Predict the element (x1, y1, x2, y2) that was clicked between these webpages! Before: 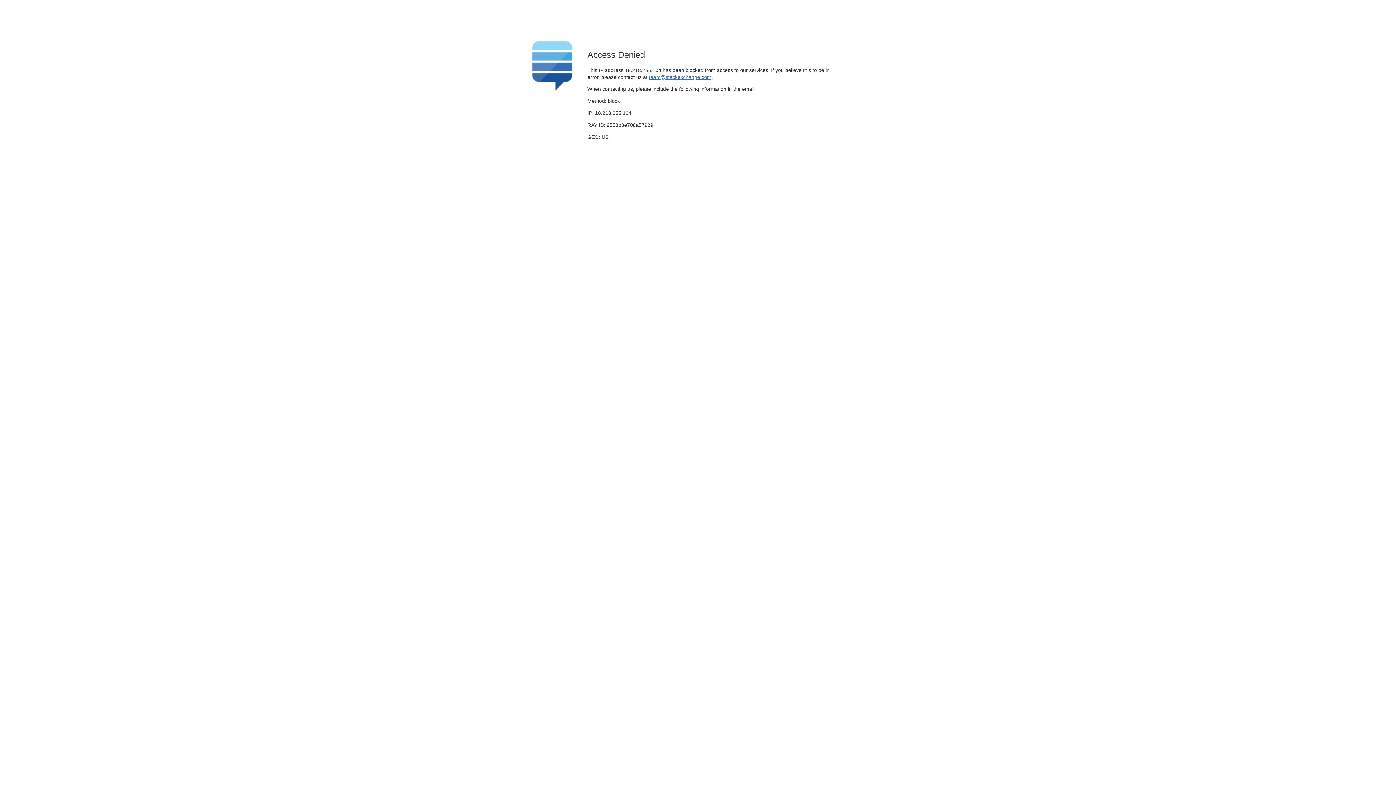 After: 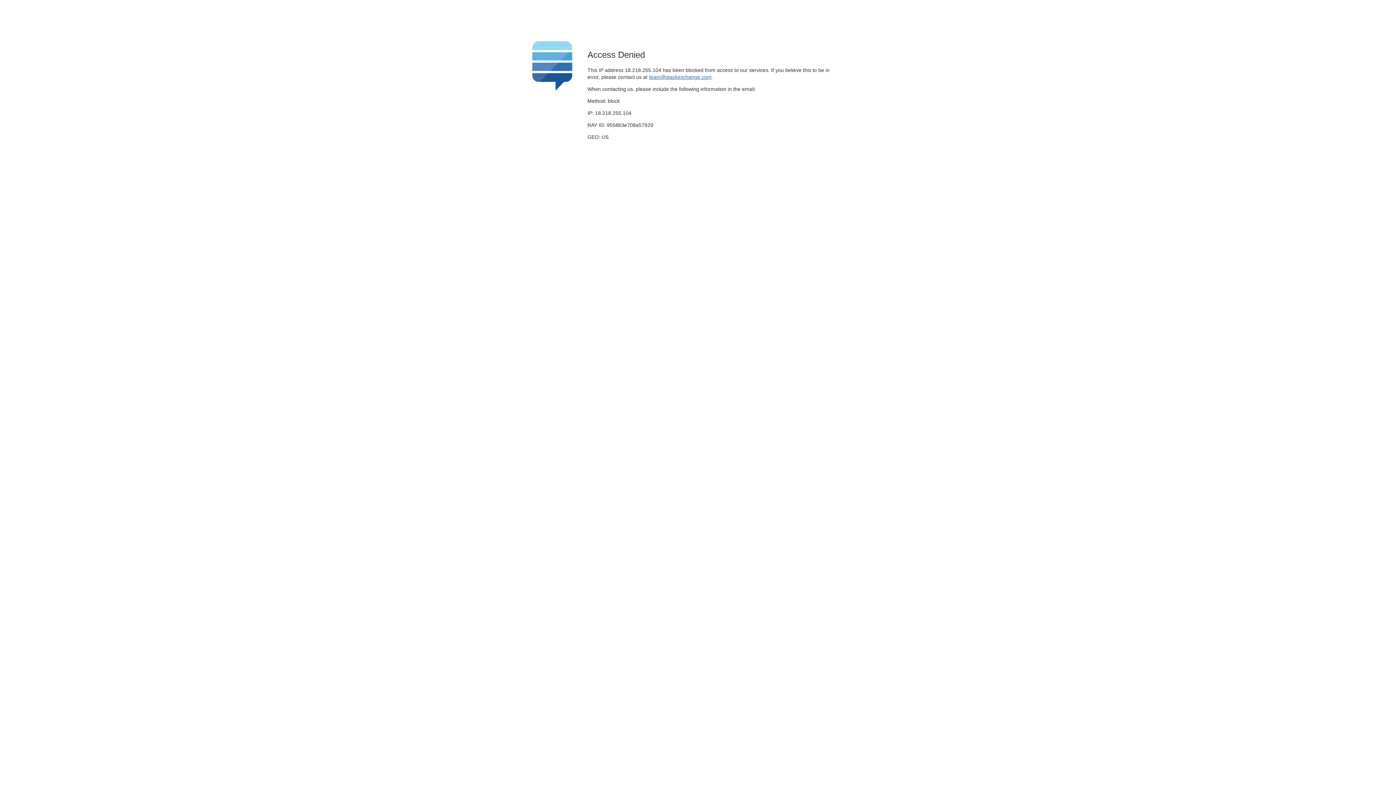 Action: label: team@stackexchange.com bbox: (649, 74, 711, 79)